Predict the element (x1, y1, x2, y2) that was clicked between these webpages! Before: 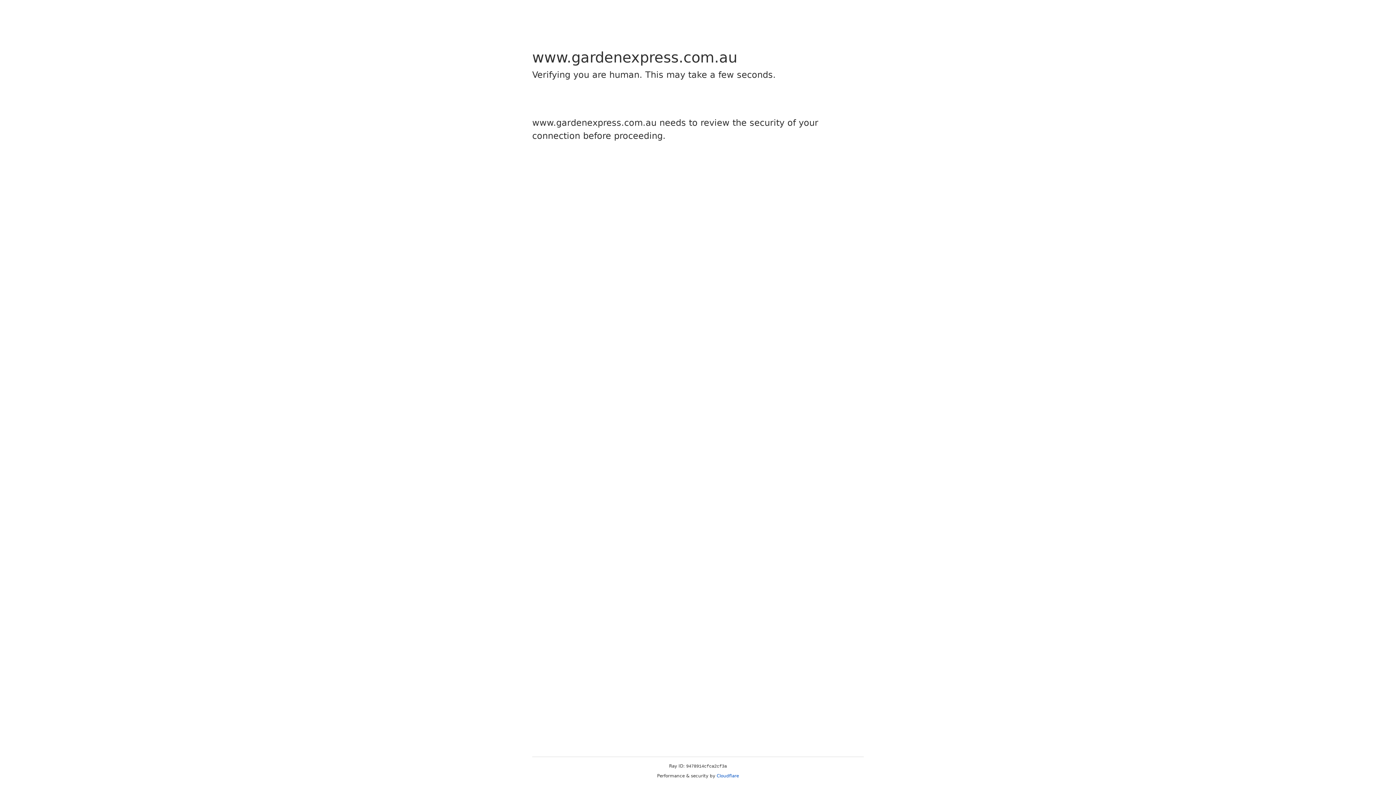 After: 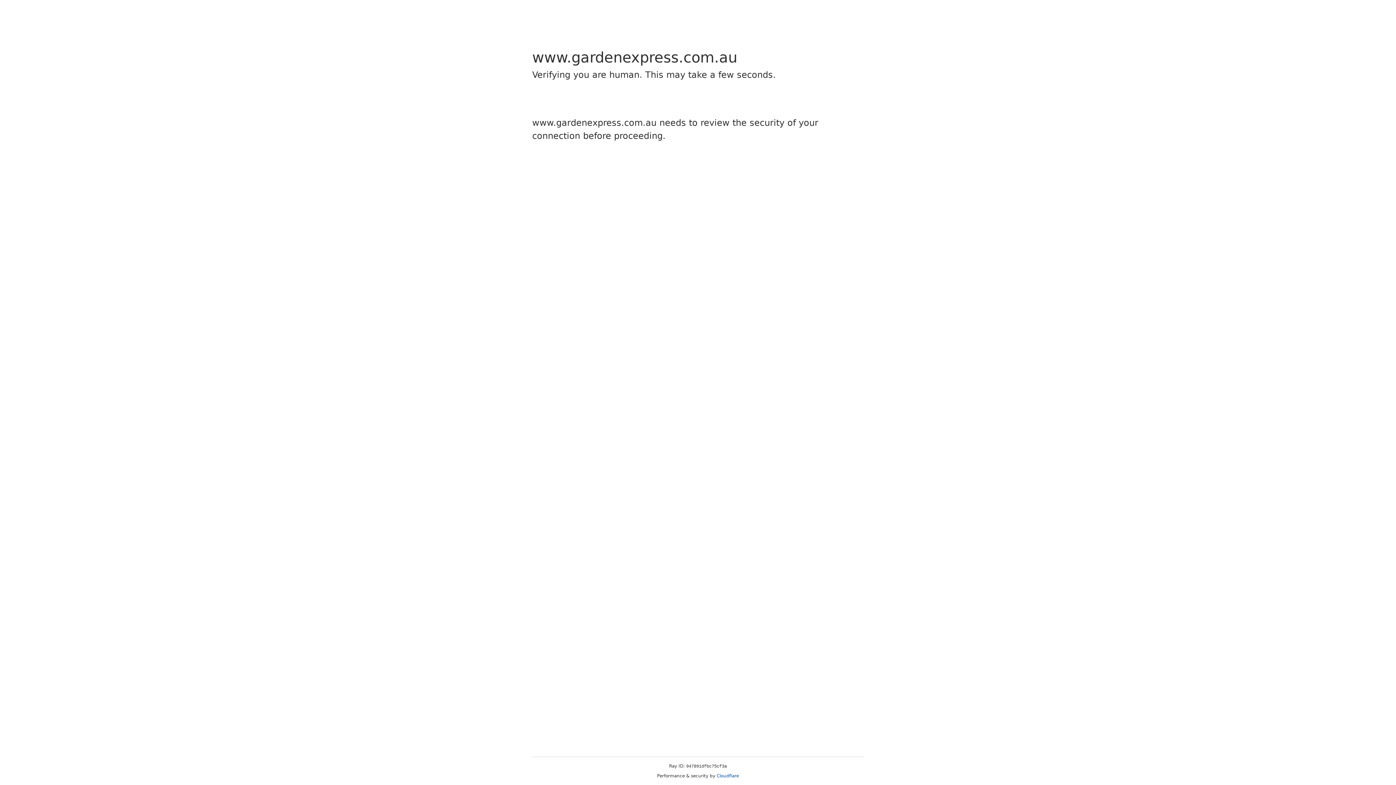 Action: bbox: (716, 773, 739, 778) label: Cloudflare